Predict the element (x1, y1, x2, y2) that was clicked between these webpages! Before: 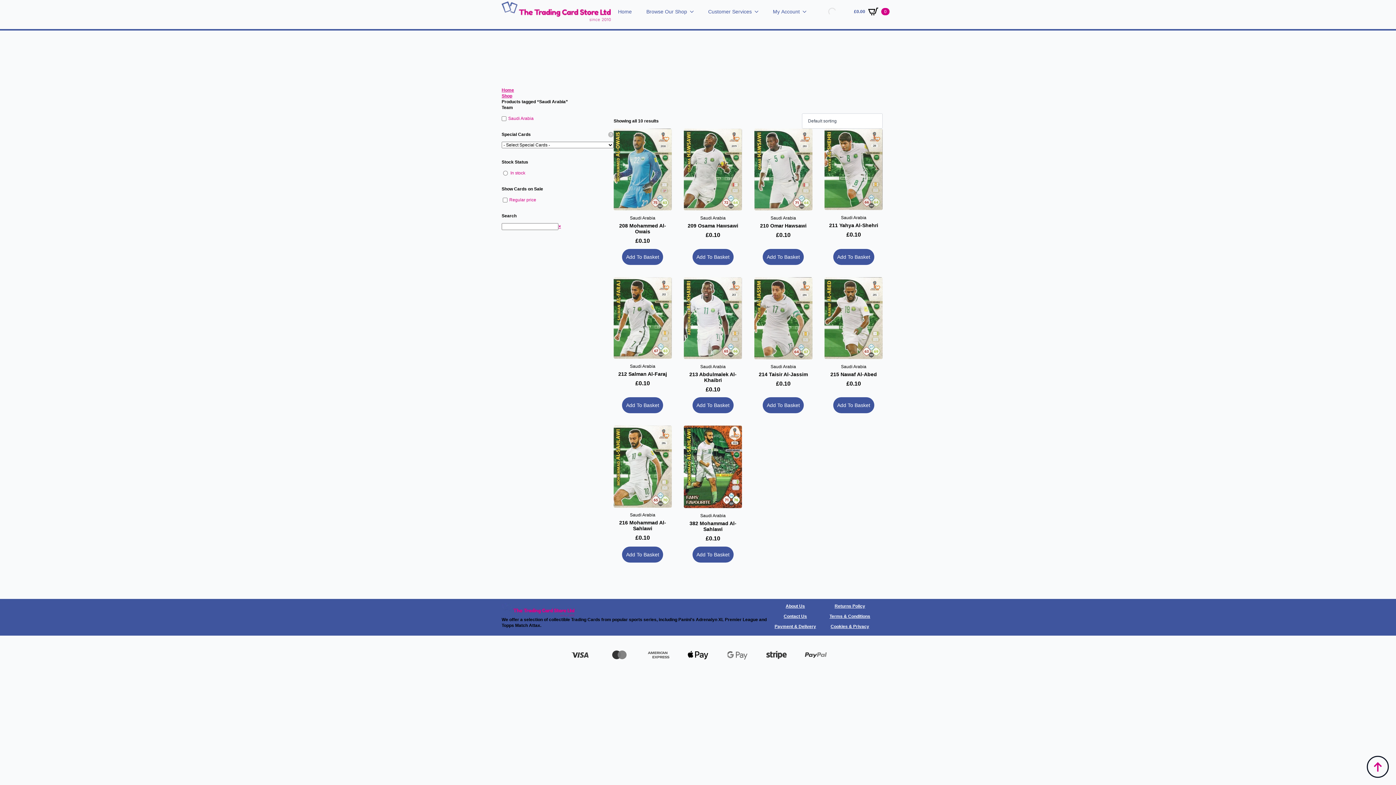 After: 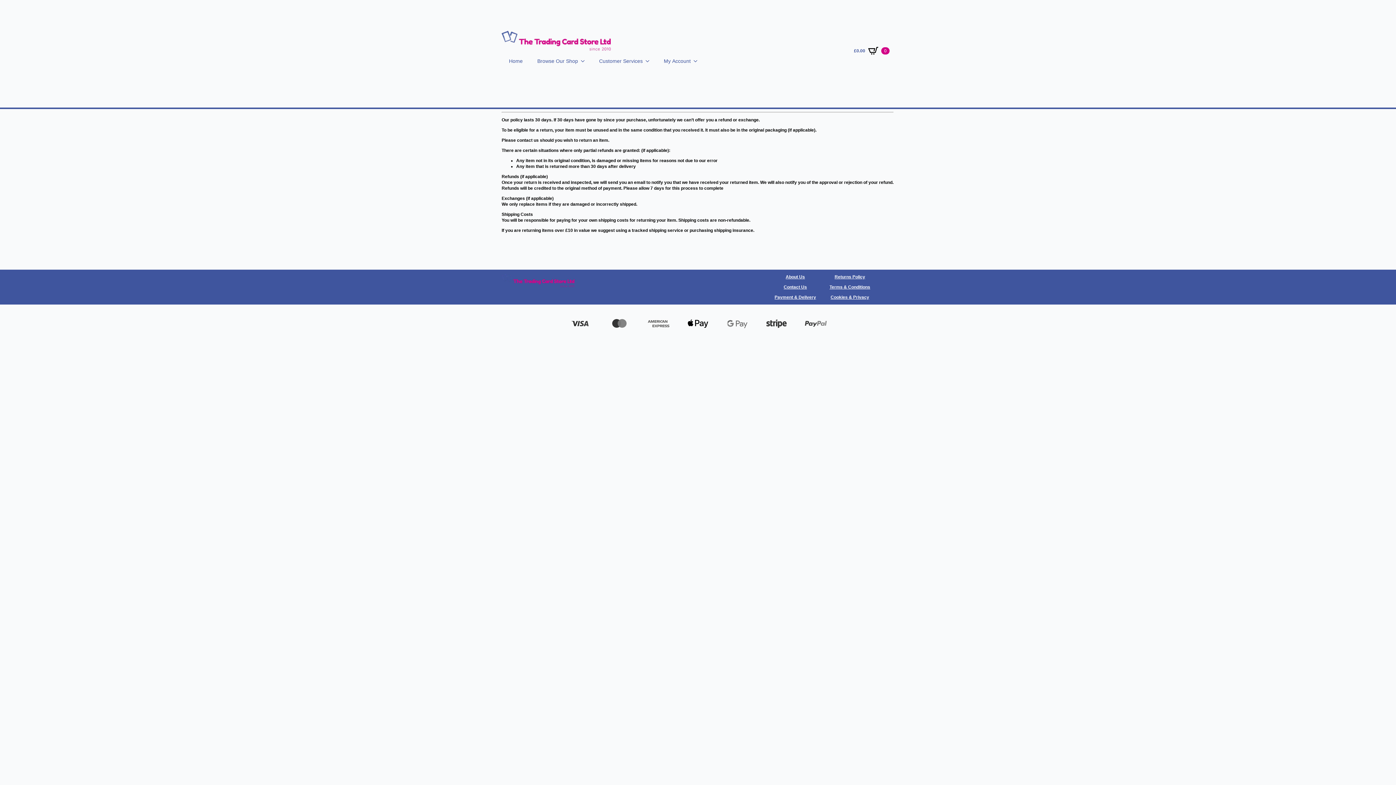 Action: bbox: (834, 603, 865, 609) label: Returns Policy